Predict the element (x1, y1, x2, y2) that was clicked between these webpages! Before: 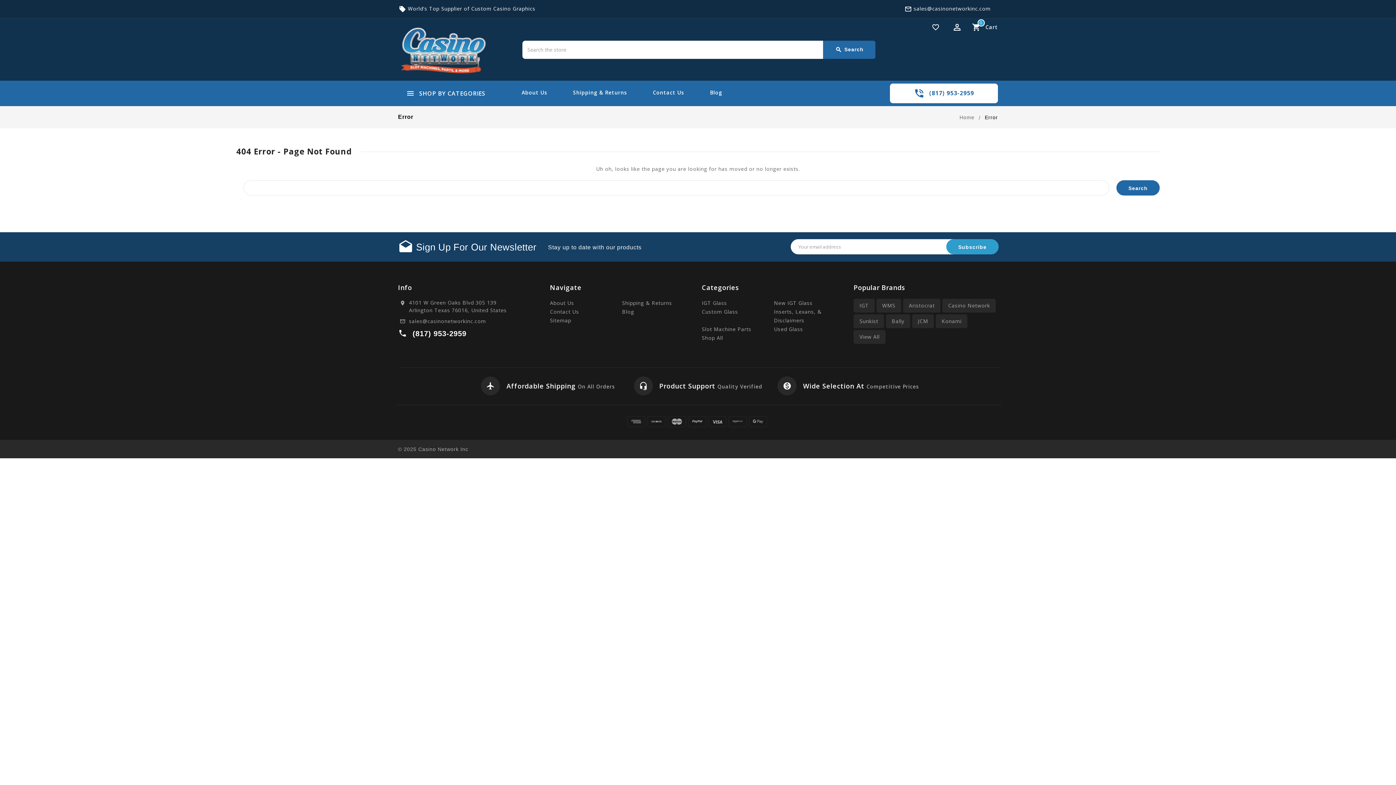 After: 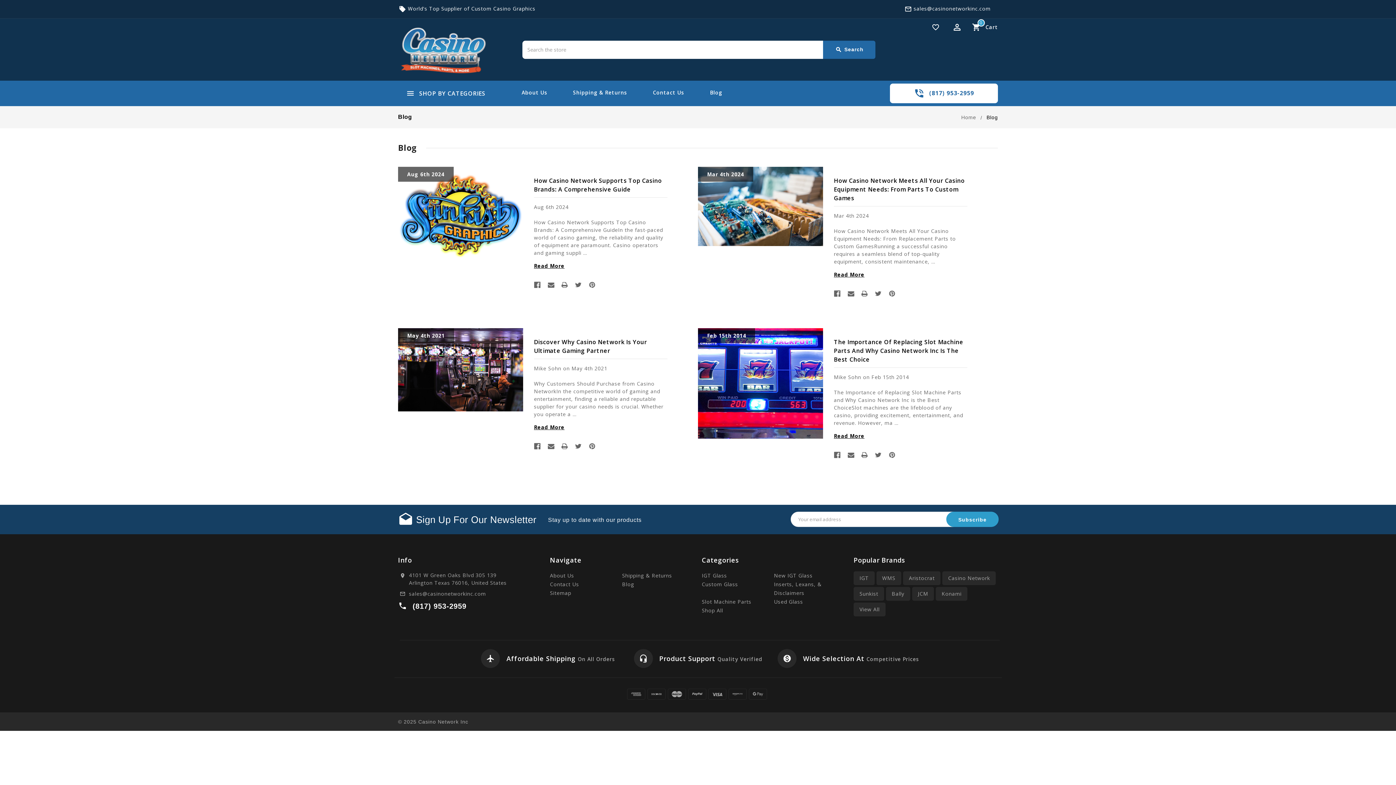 Action: label: Blog bbox: (622, 308, 634, 315)